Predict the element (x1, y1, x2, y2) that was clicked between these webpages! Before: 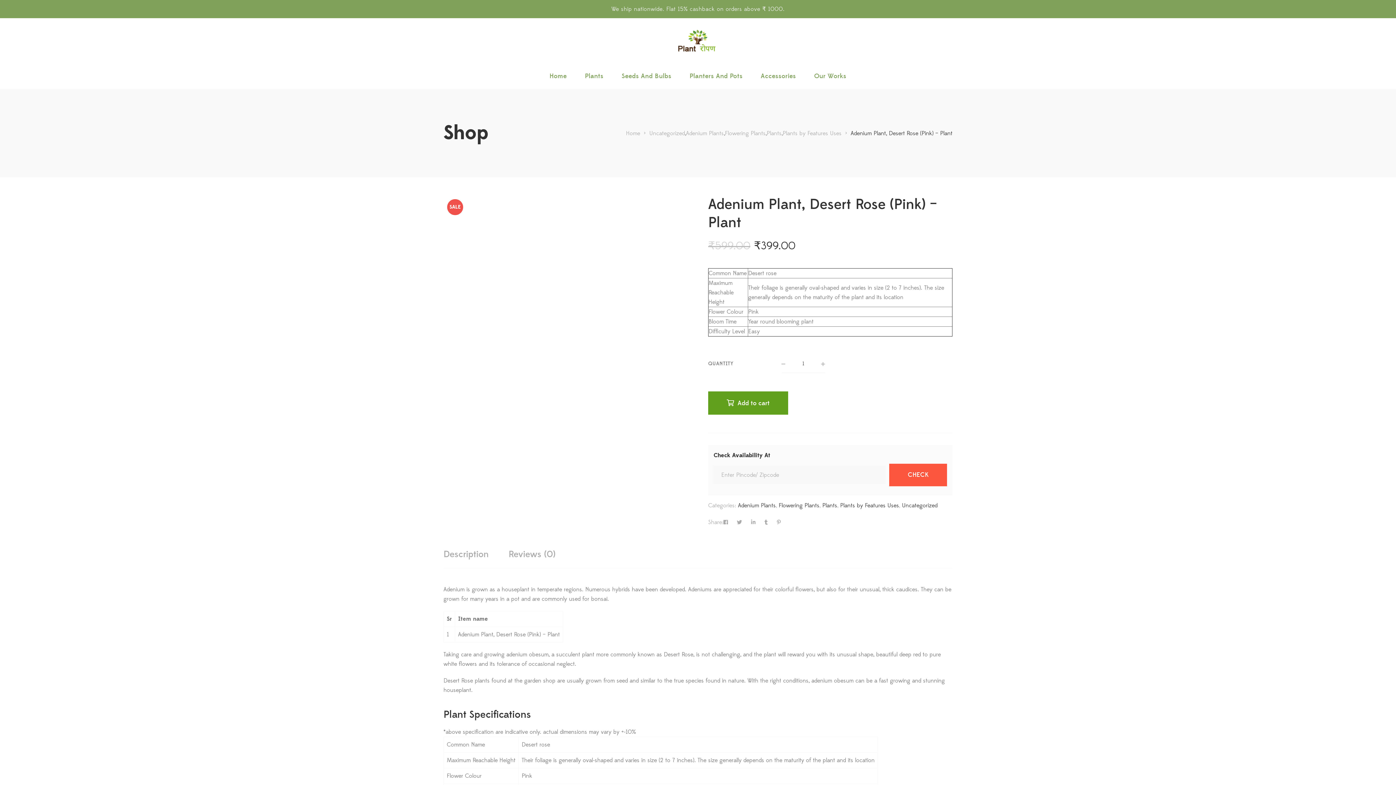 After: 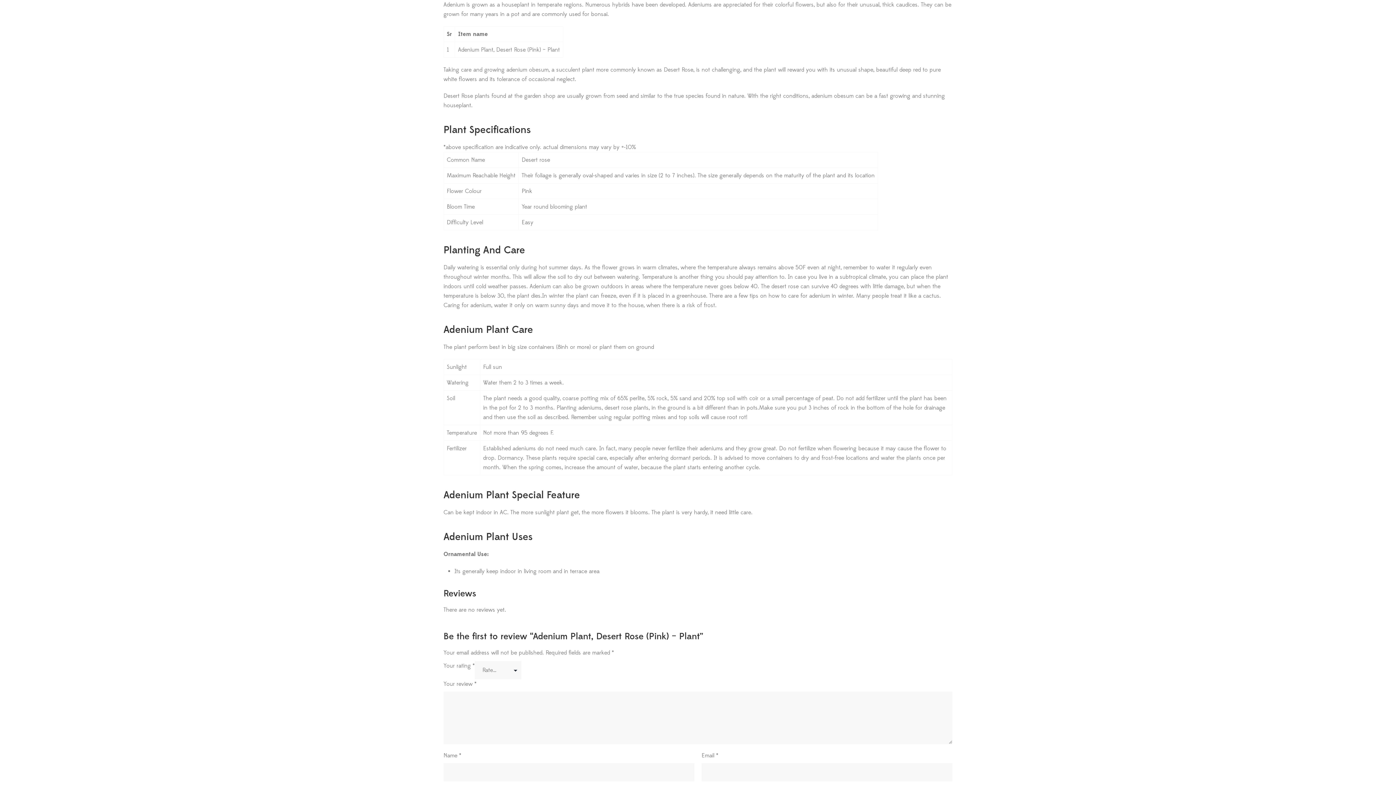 Action: bbox: (443, 549, 488, 560) label: Description